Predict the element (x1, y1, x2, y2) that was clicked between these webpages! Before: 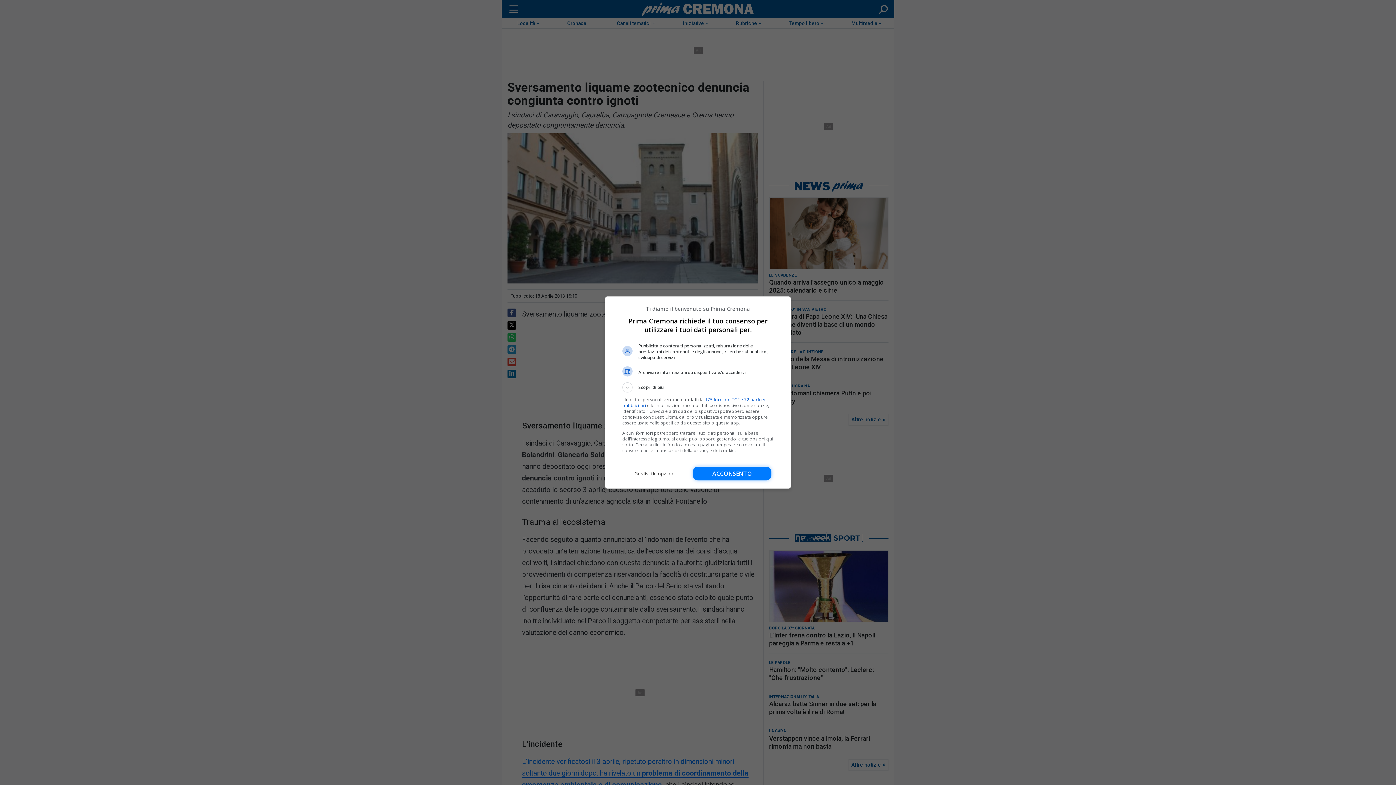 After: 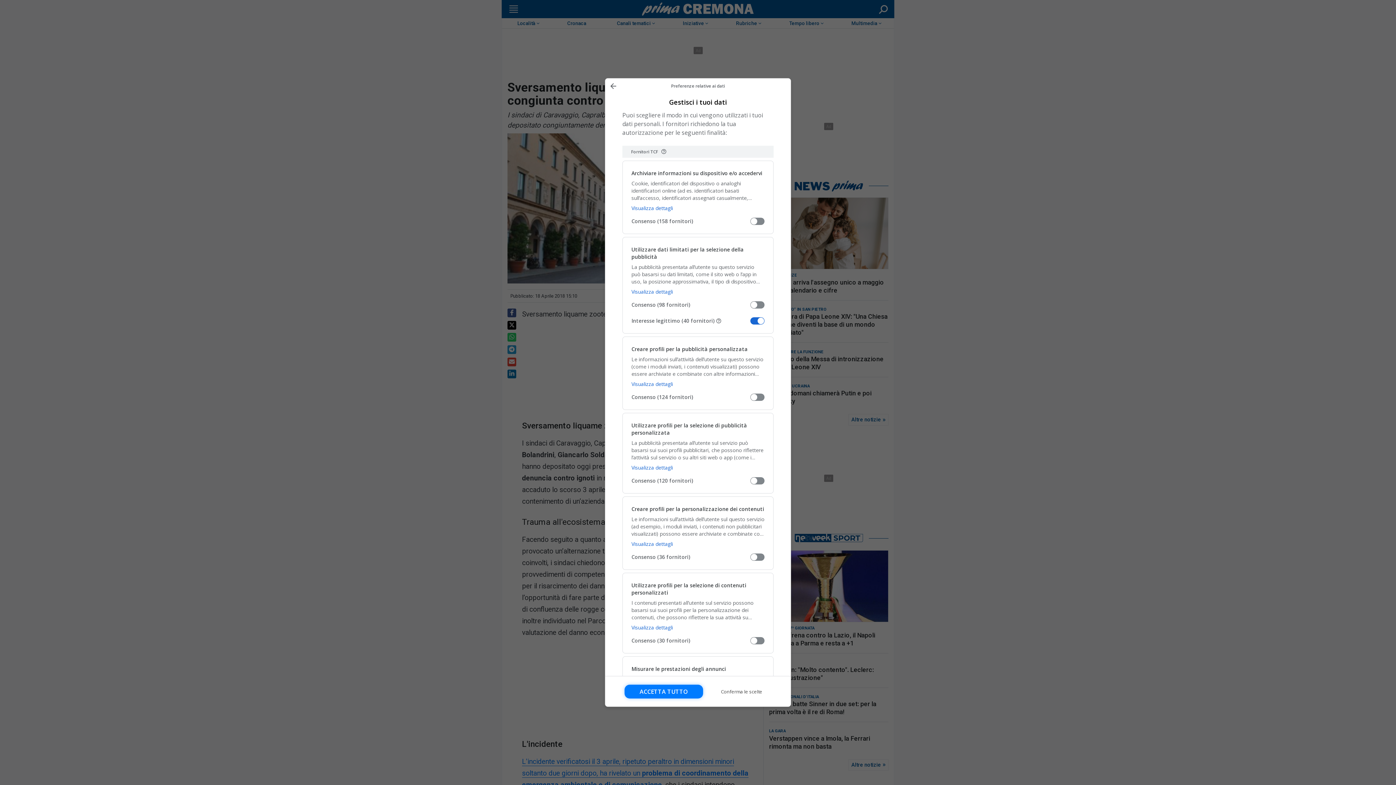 Action: label: Gestisci le opzioni bbox: (622, 466, 686, 480)